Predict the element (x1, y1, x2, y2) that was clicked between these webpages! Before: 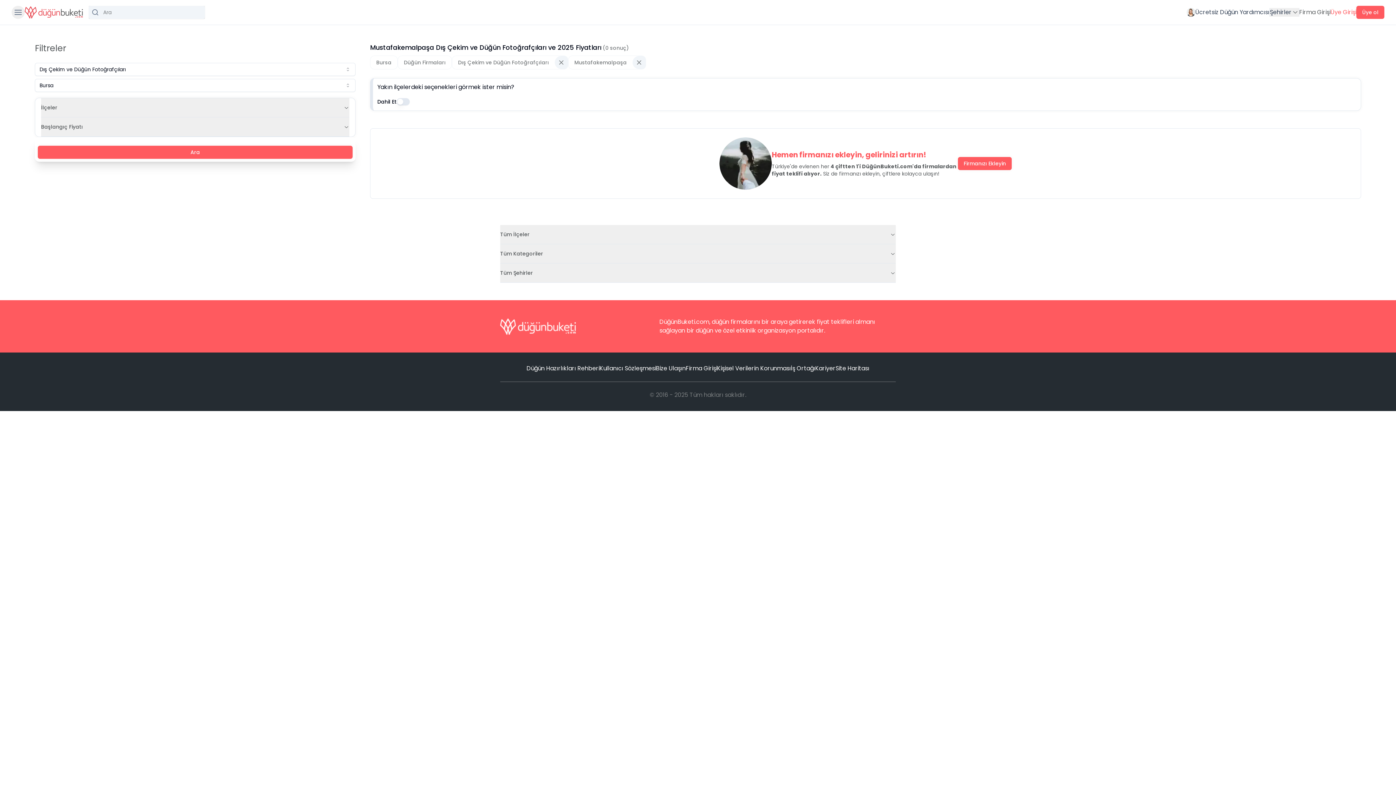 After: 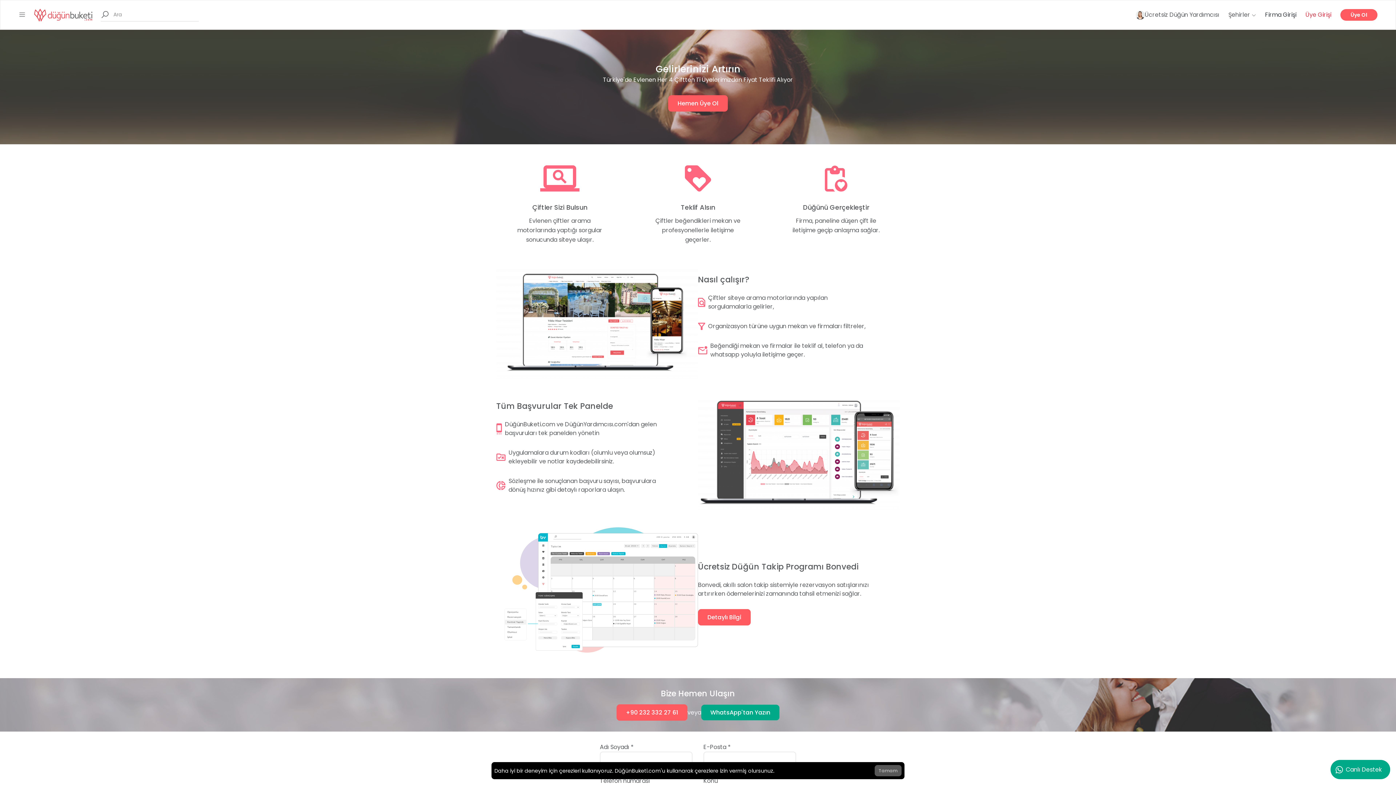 Action: bbox: (791, 364, 815, 373) label: İş Ortağı